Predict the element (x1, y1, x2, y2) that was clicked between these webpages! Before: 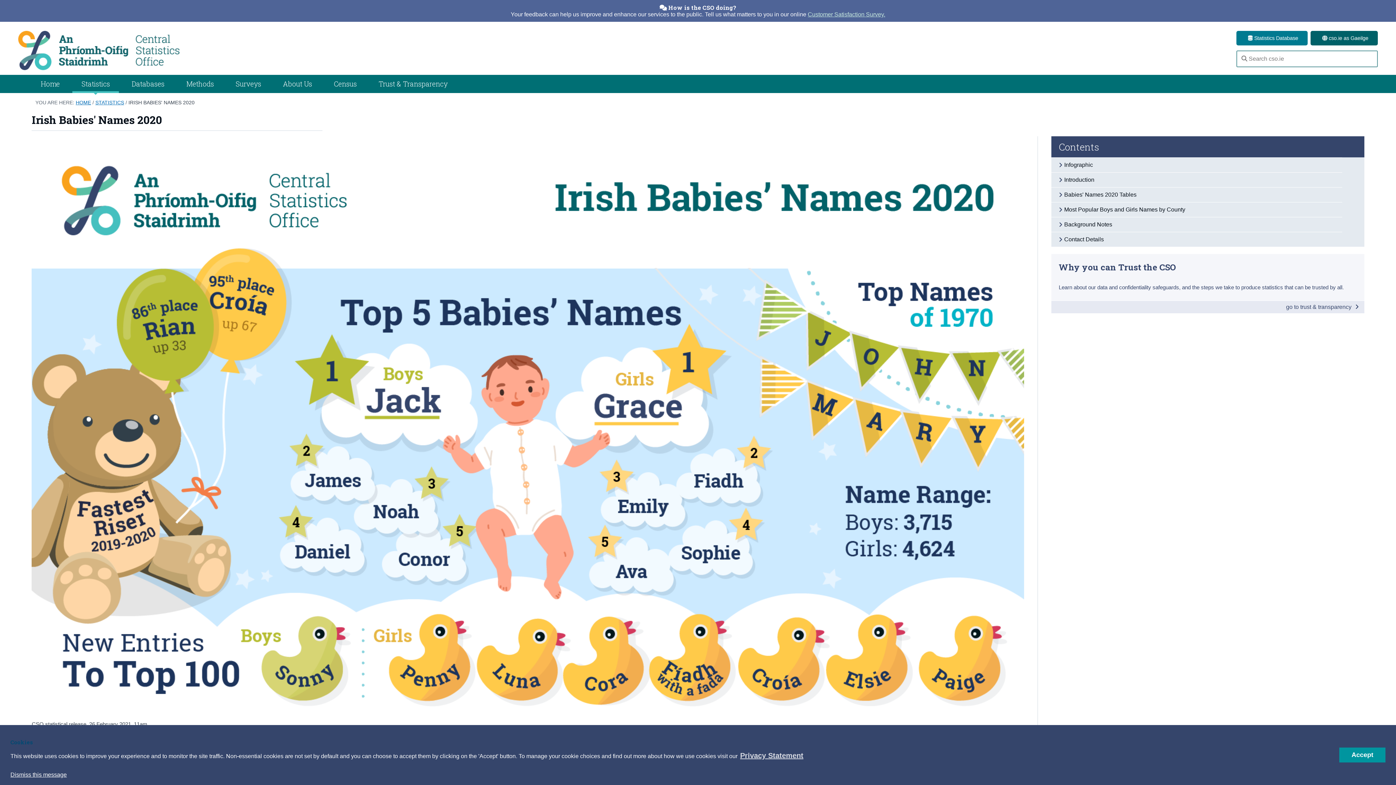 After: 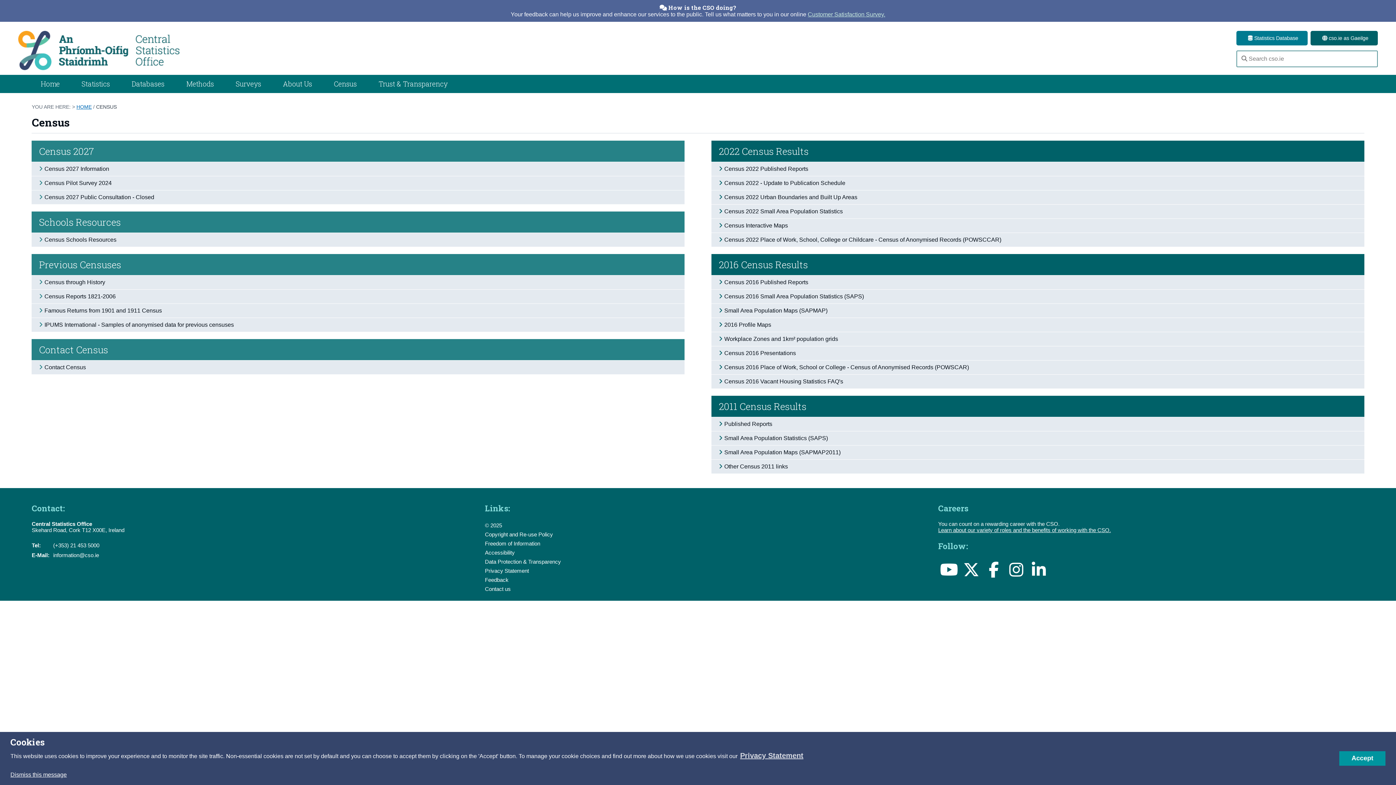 Action: label: Census bbox: (333, 79, 356, 88)